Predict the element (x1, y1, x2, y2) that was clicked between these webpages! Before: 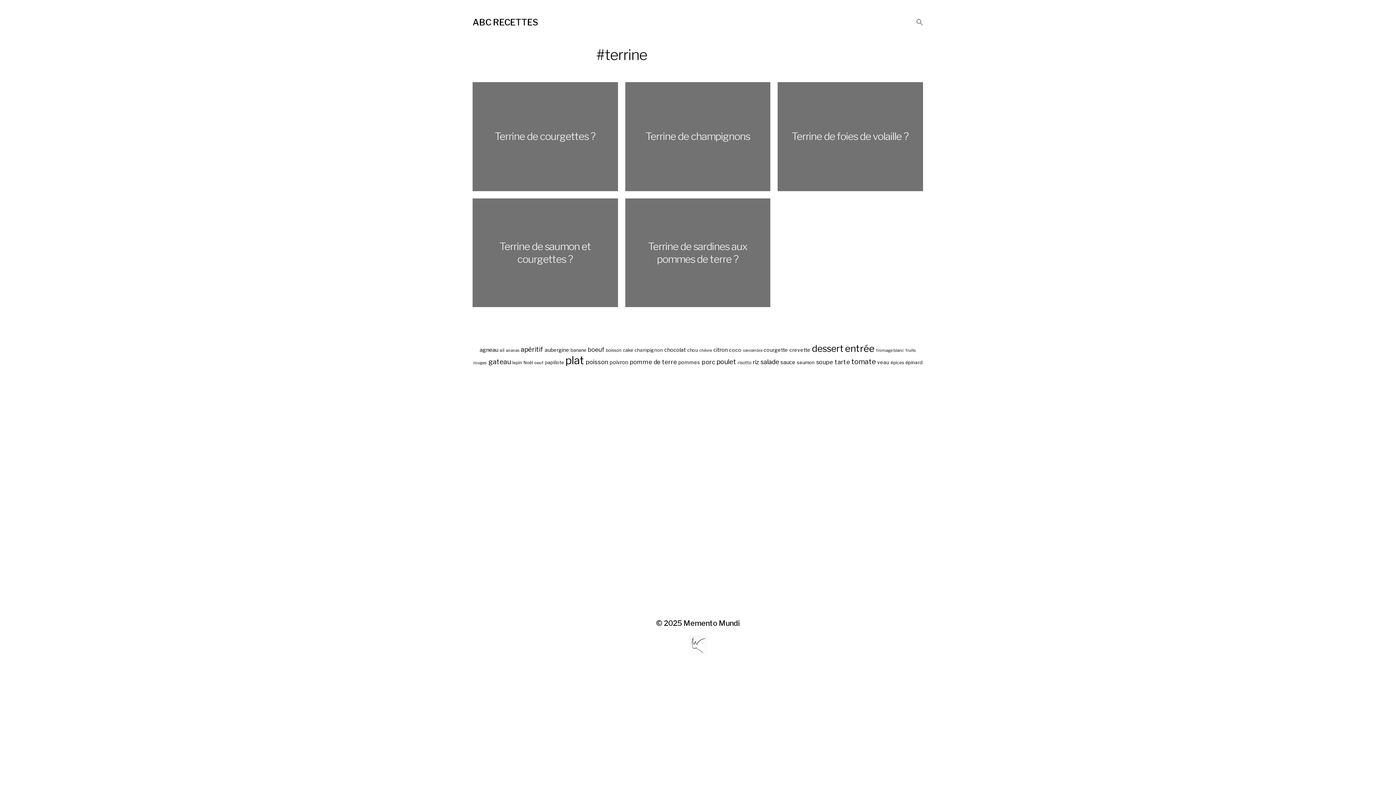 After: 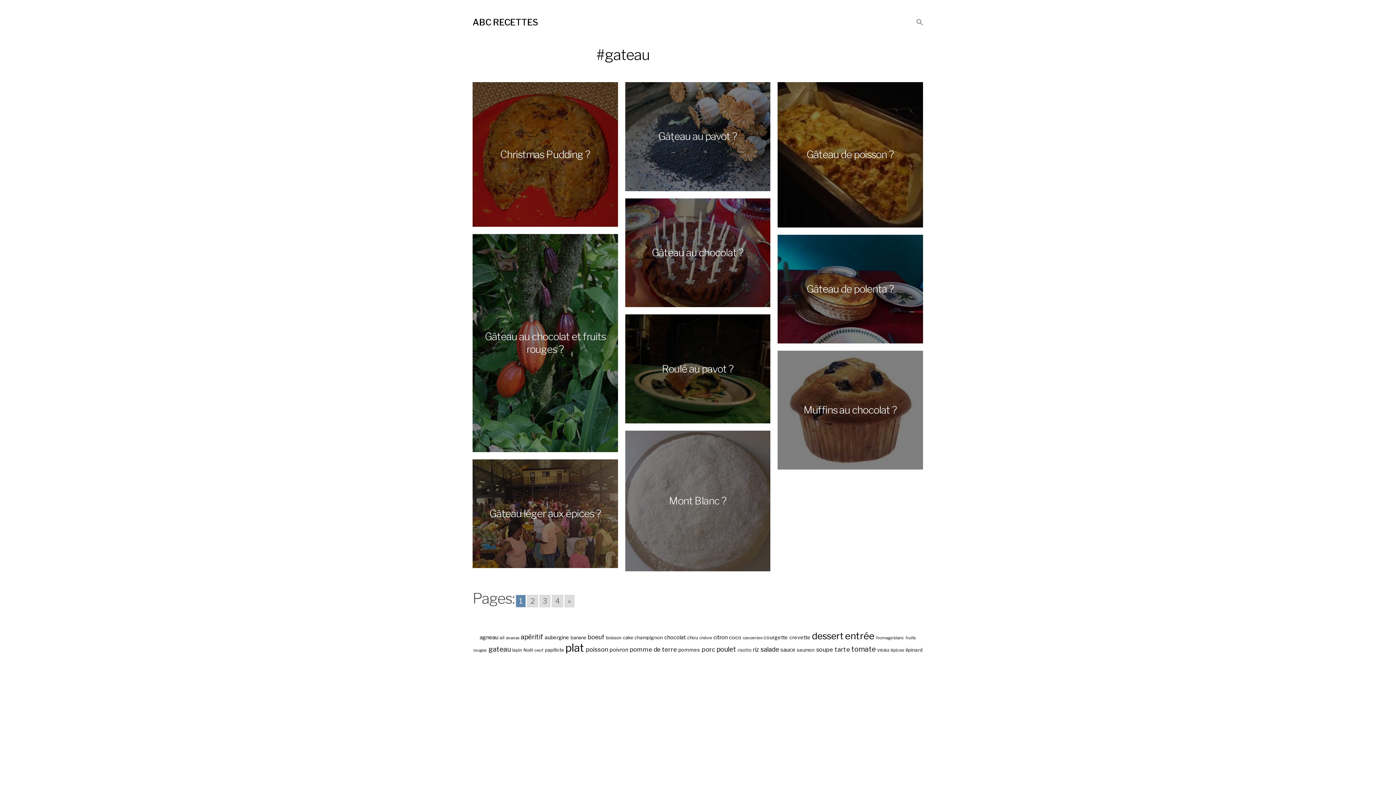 Action: bbox: (488, 357, 510, 366) label: gateau (31 éléments)